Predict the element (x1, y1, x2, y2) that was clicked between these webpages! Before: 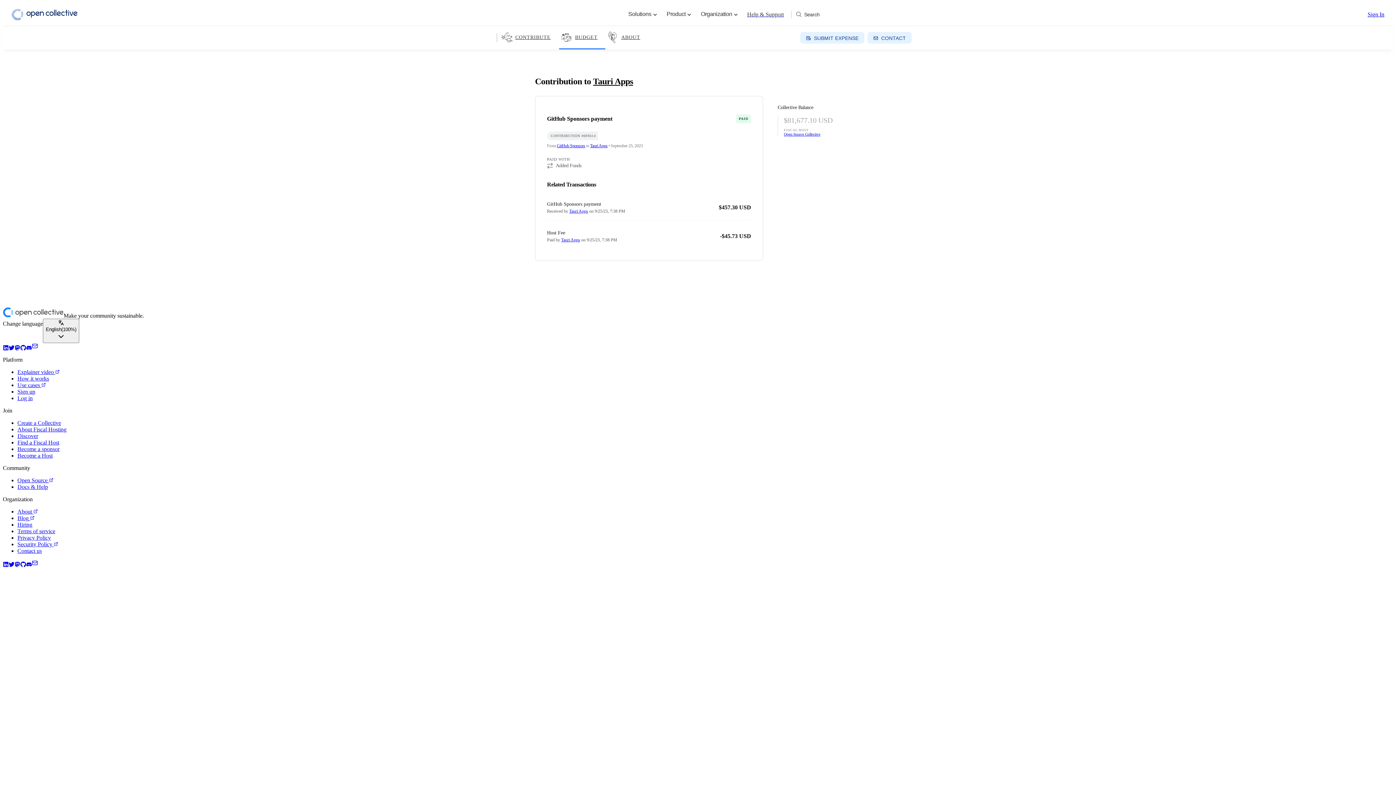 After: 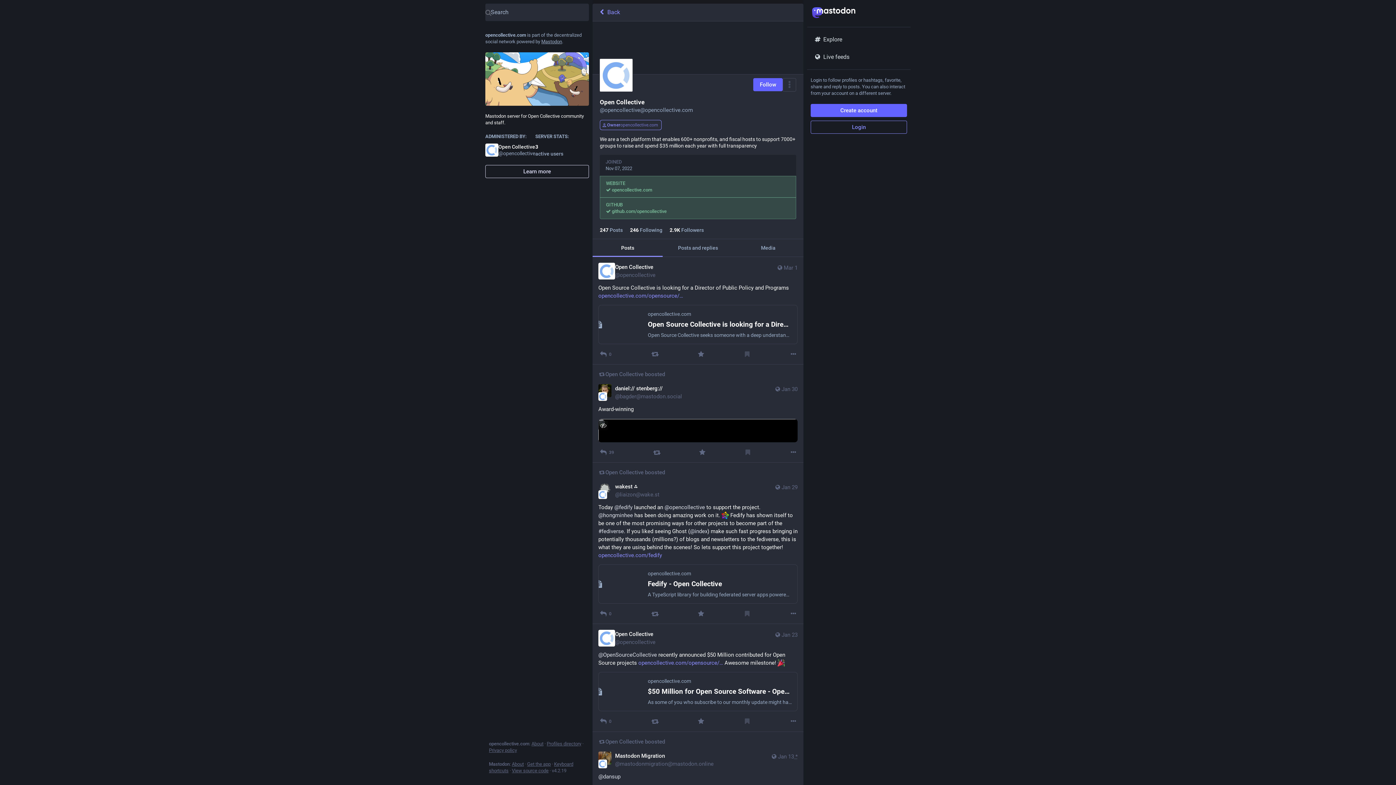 Action: bbox: (14, 560, 20, 567) label: Open Collective Mastodon link